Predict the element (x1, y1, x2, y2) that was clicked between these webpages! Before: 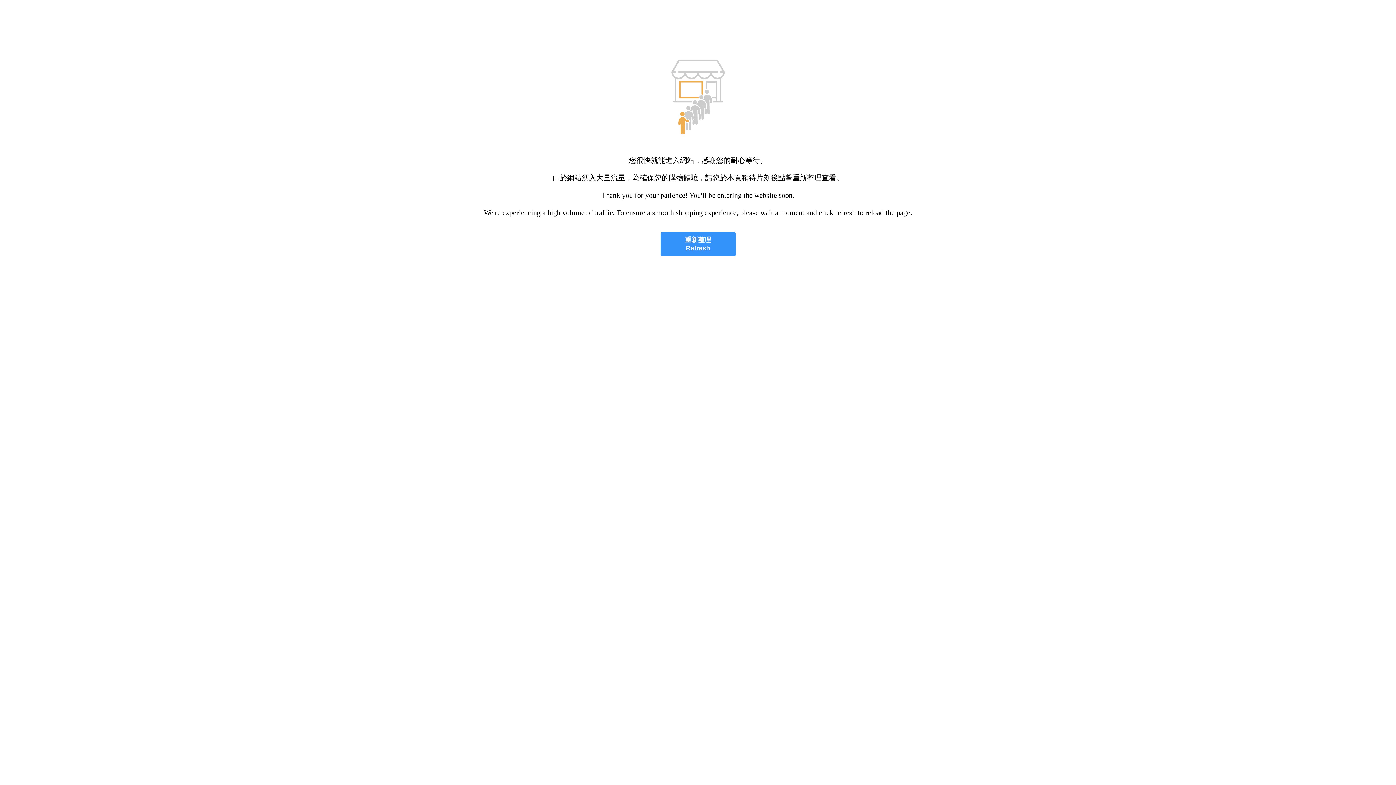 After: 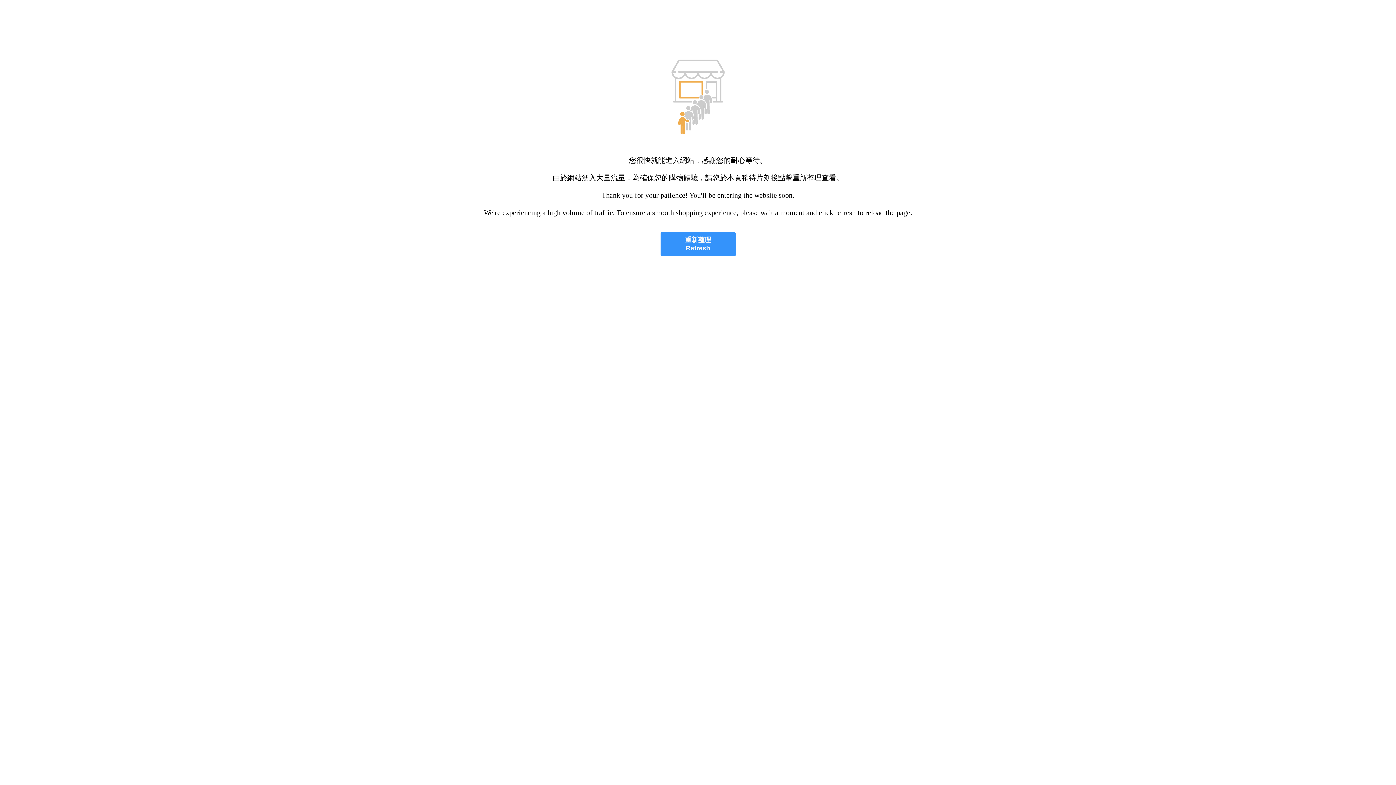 Action: bbox: (660, 232, 735, 256) label: 重新整理
Refresh